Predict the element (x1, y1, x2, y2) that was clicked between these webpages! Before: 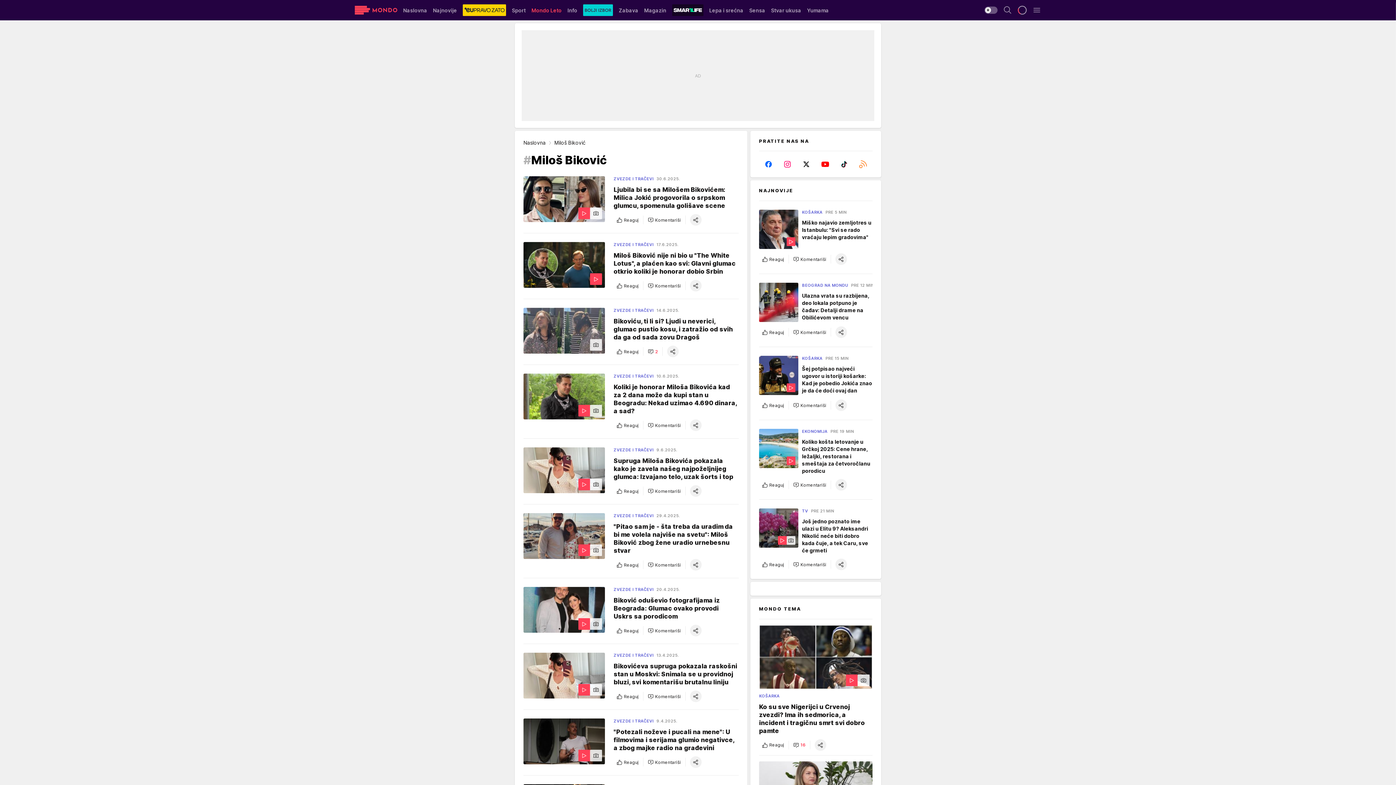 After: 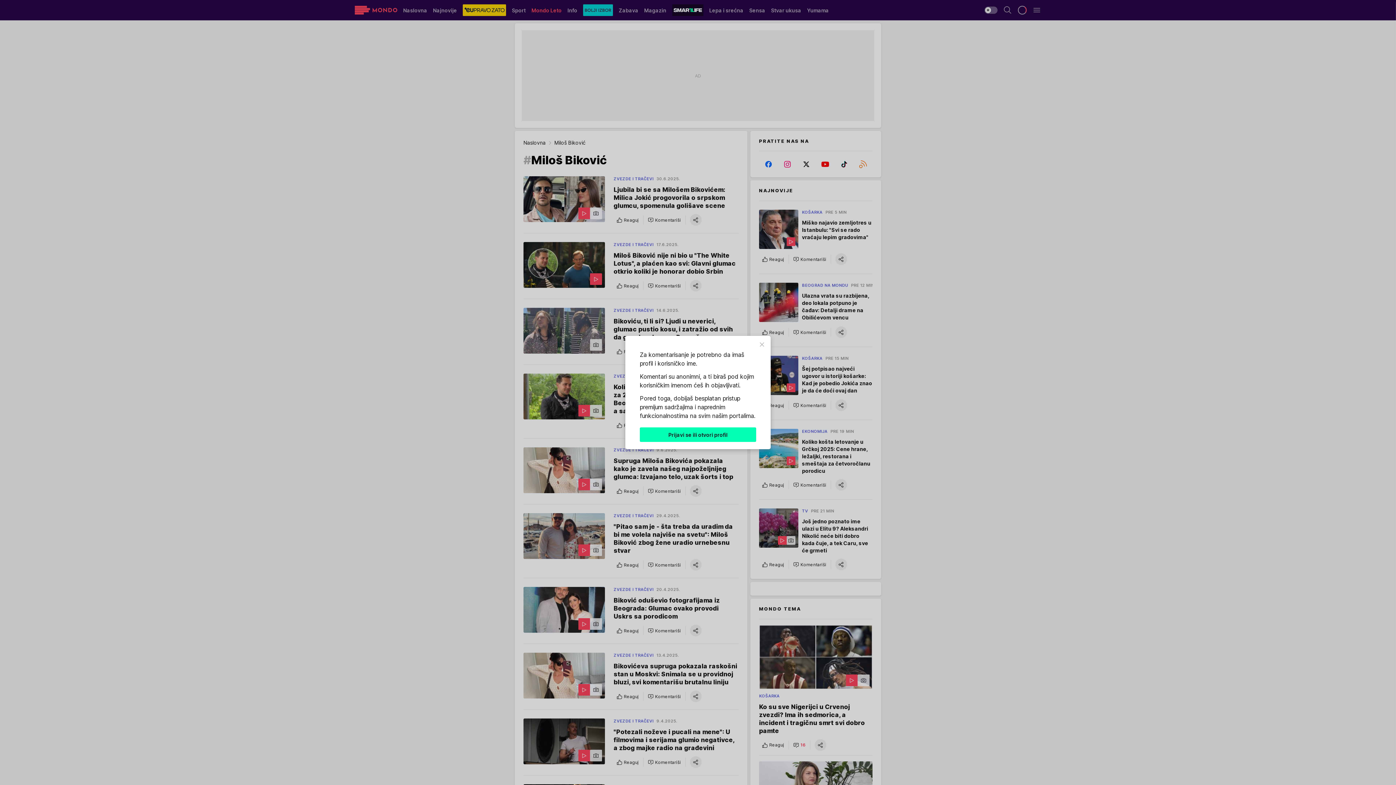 Action: bbox: (645, 280, 684, 291) label: Komentariši